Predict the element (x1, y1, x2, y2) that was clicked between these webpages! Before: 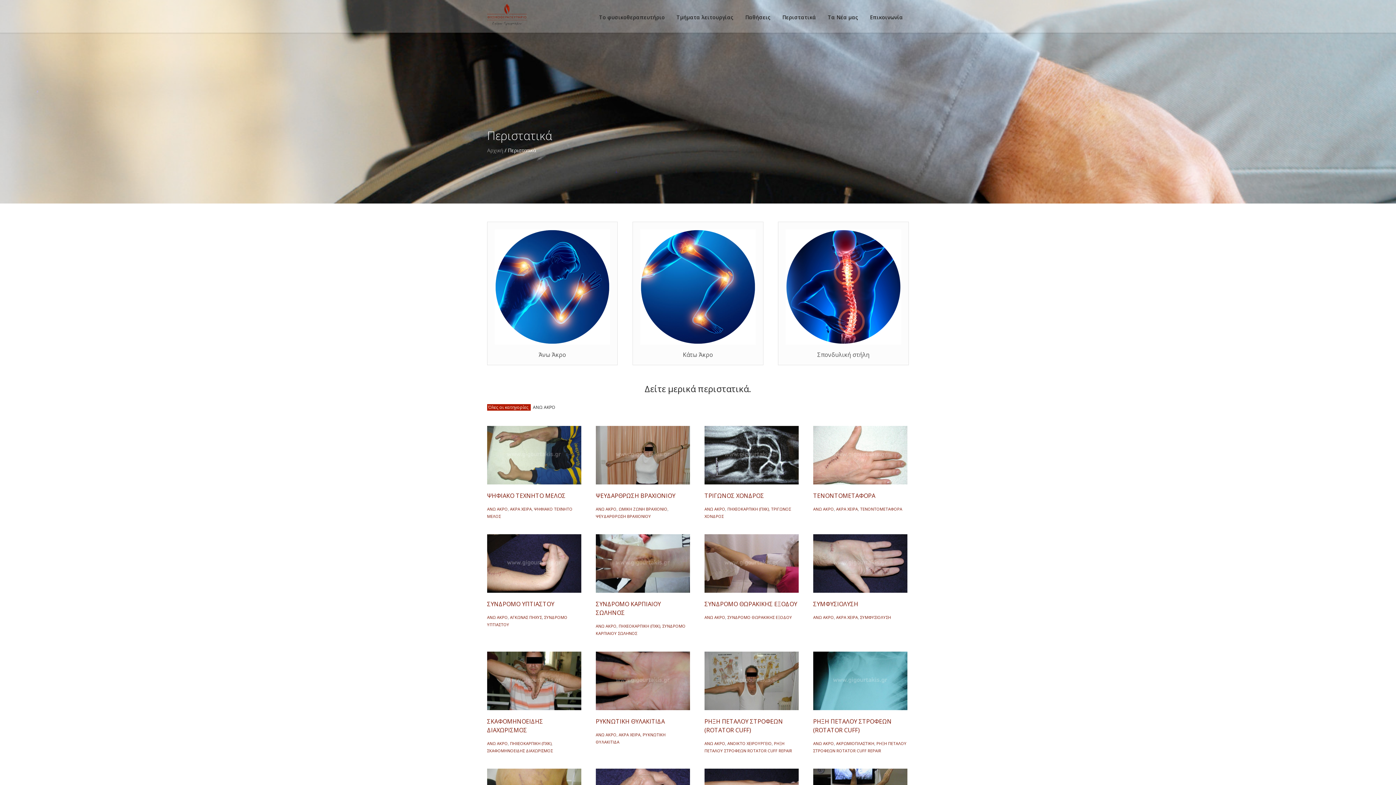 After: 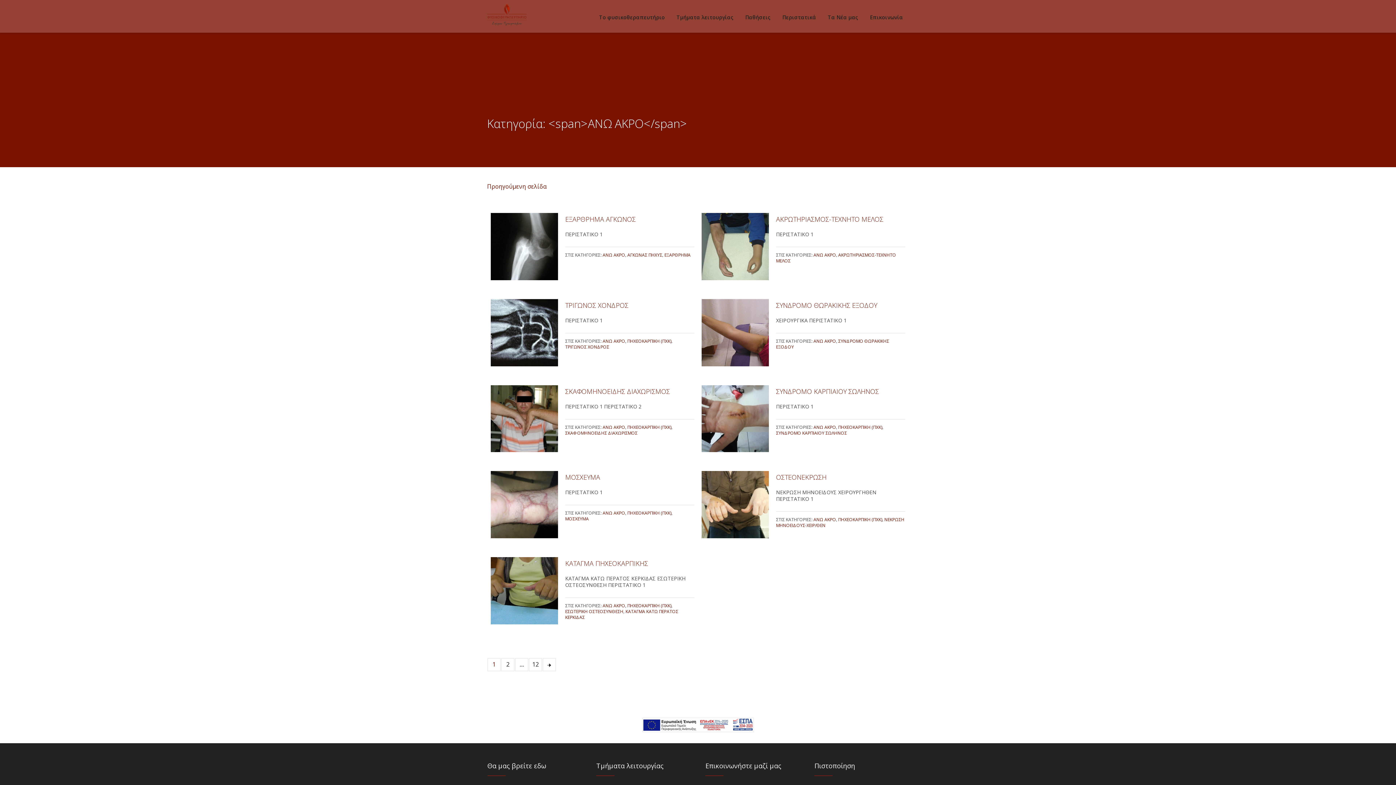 Action: label: ΑΝΩ ΑΚΡΟ bbox: (487, 614, 507, 620)